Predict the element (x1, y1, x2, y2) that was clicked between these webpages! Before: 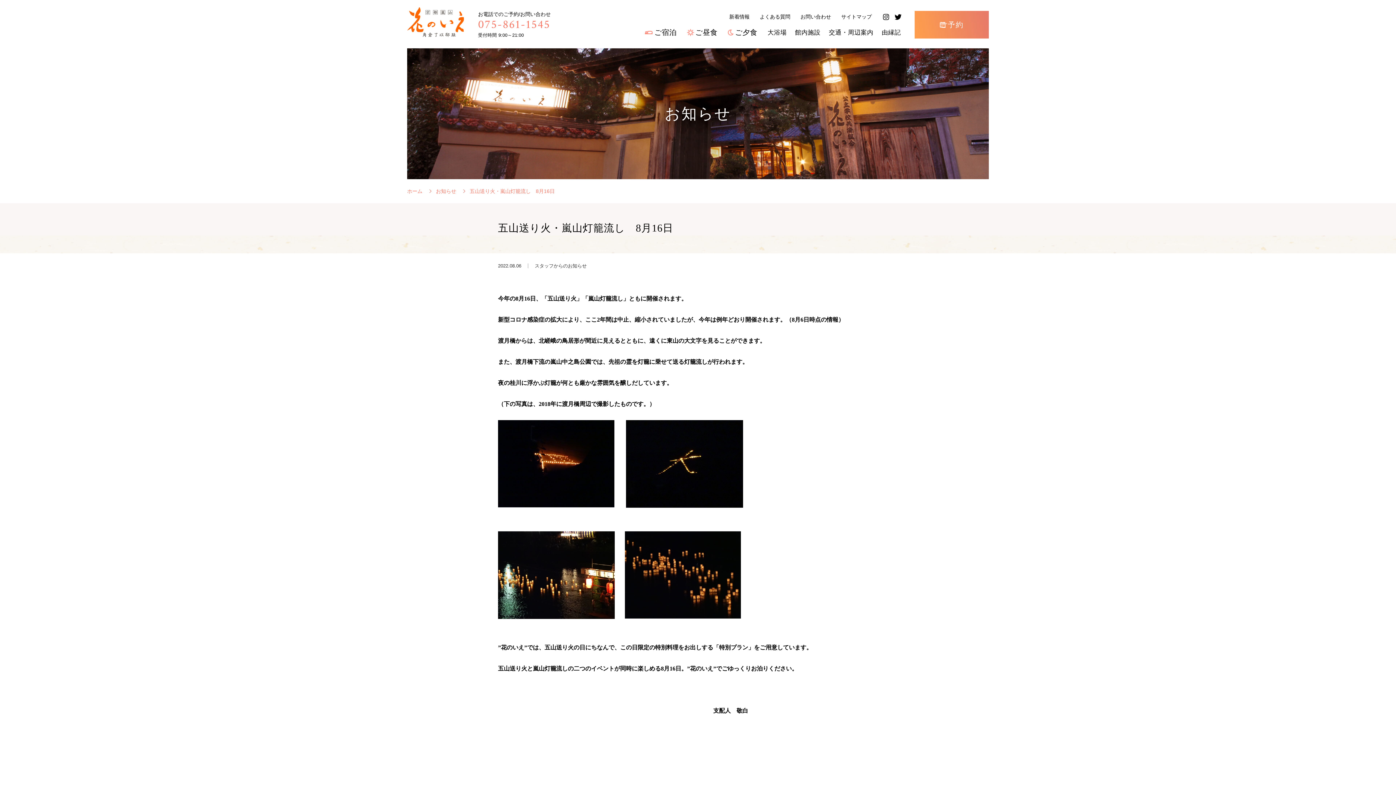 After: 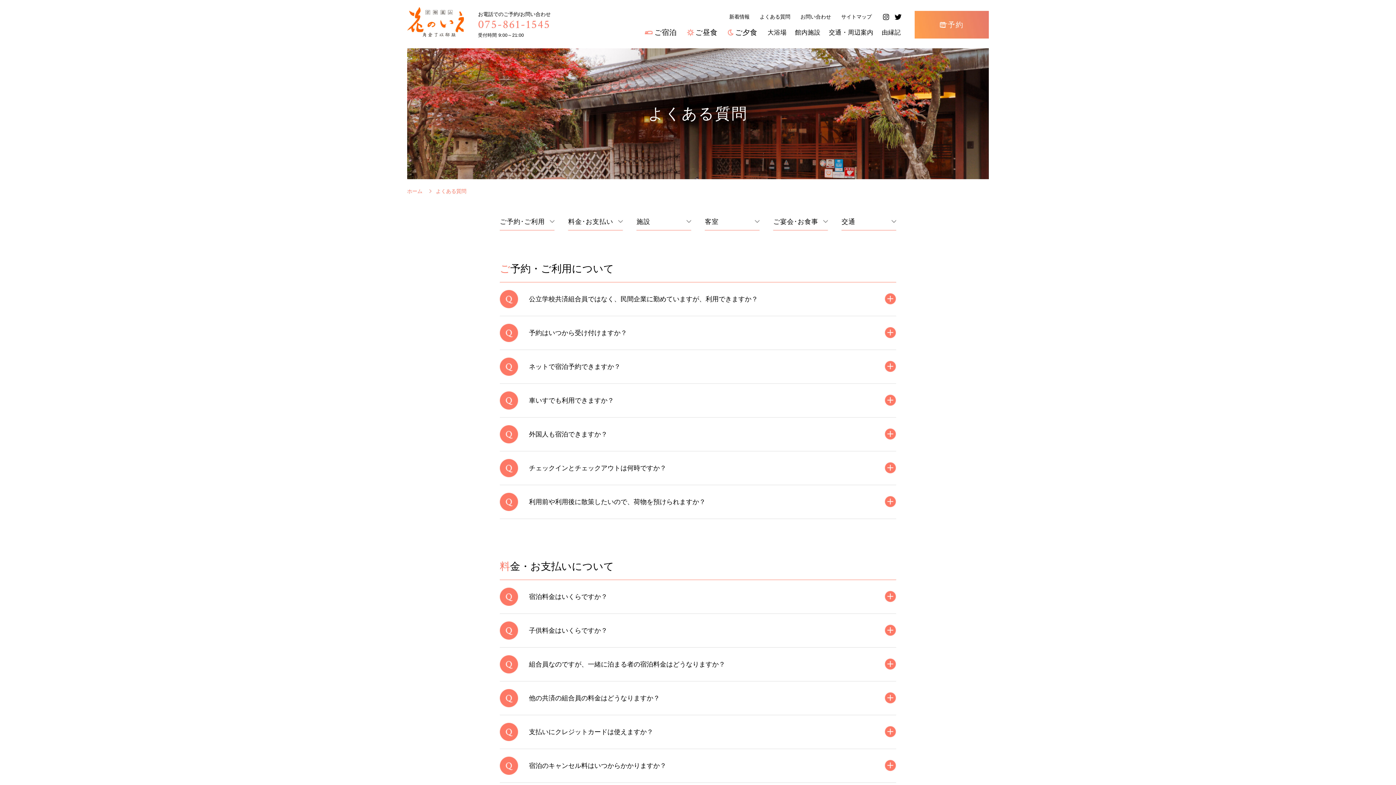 Action: bbox: (760, 14, 790, 19) label: よくある質問